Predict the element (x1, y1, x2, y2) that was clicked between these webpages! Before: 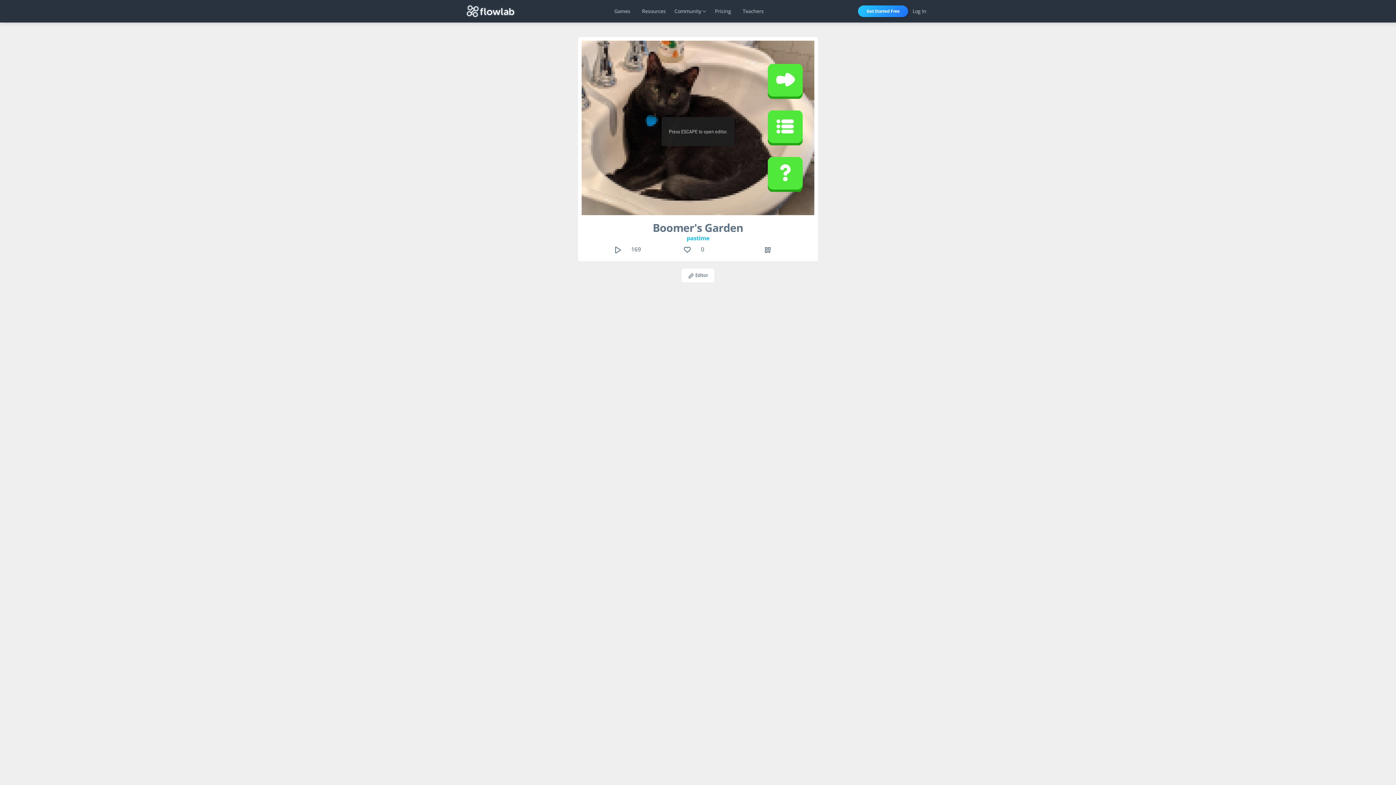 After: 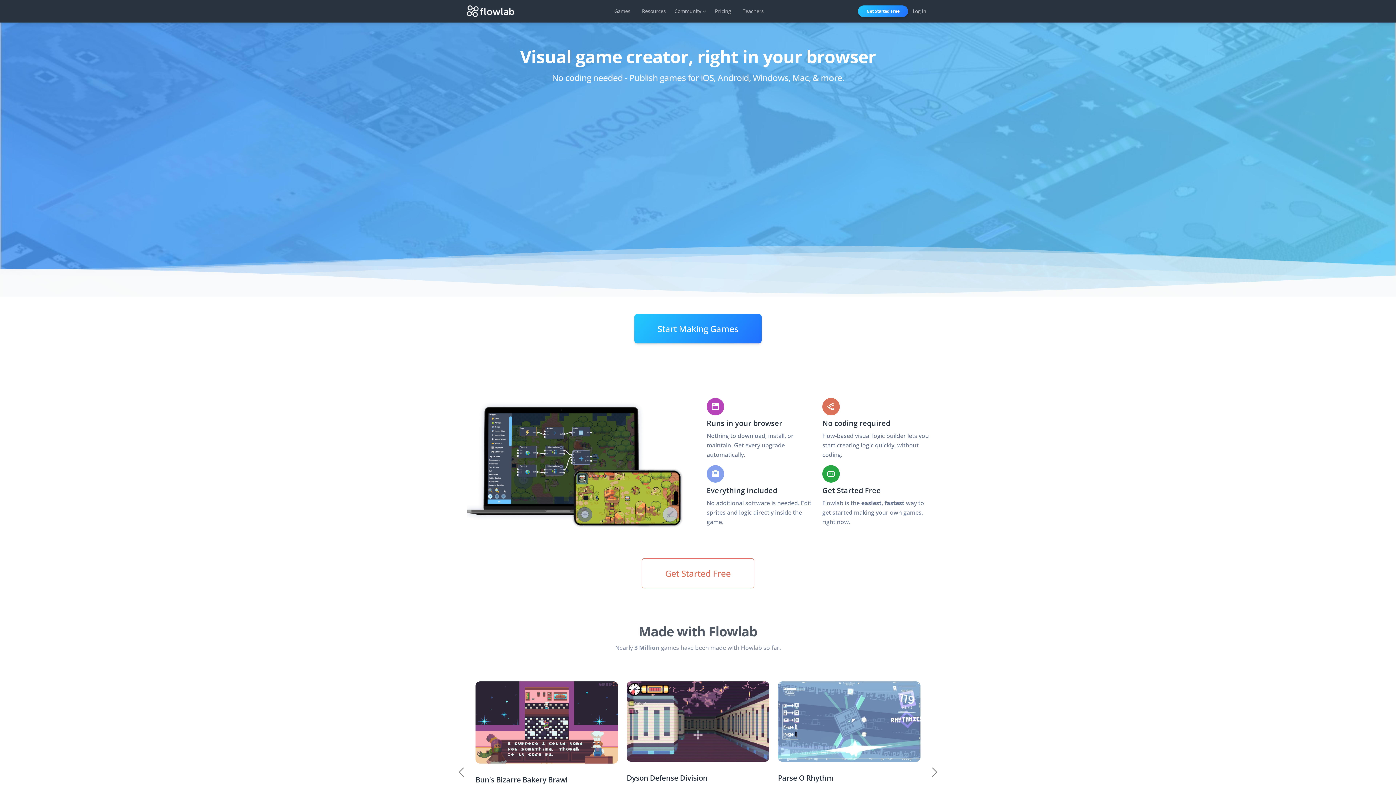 Action: bbox: (466, 2, 514, 19)